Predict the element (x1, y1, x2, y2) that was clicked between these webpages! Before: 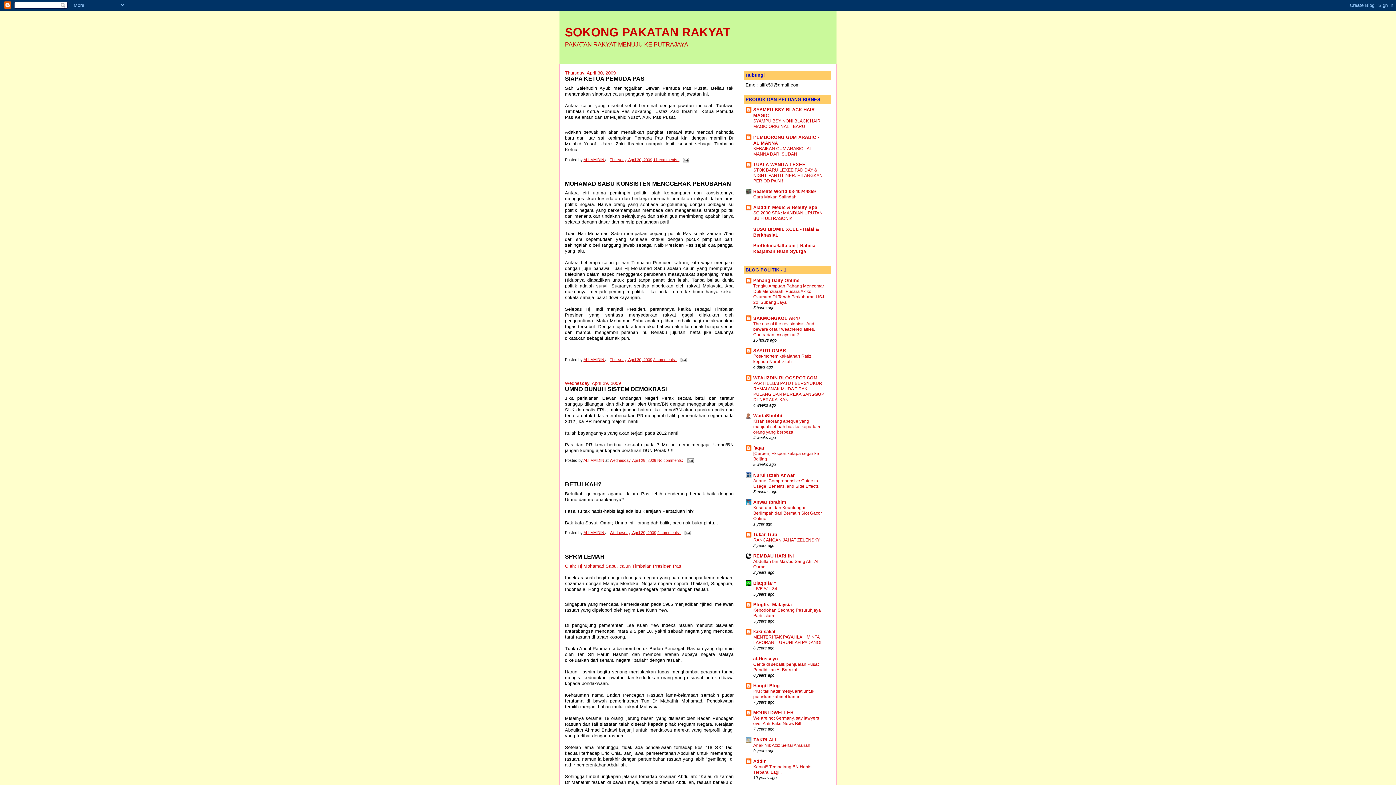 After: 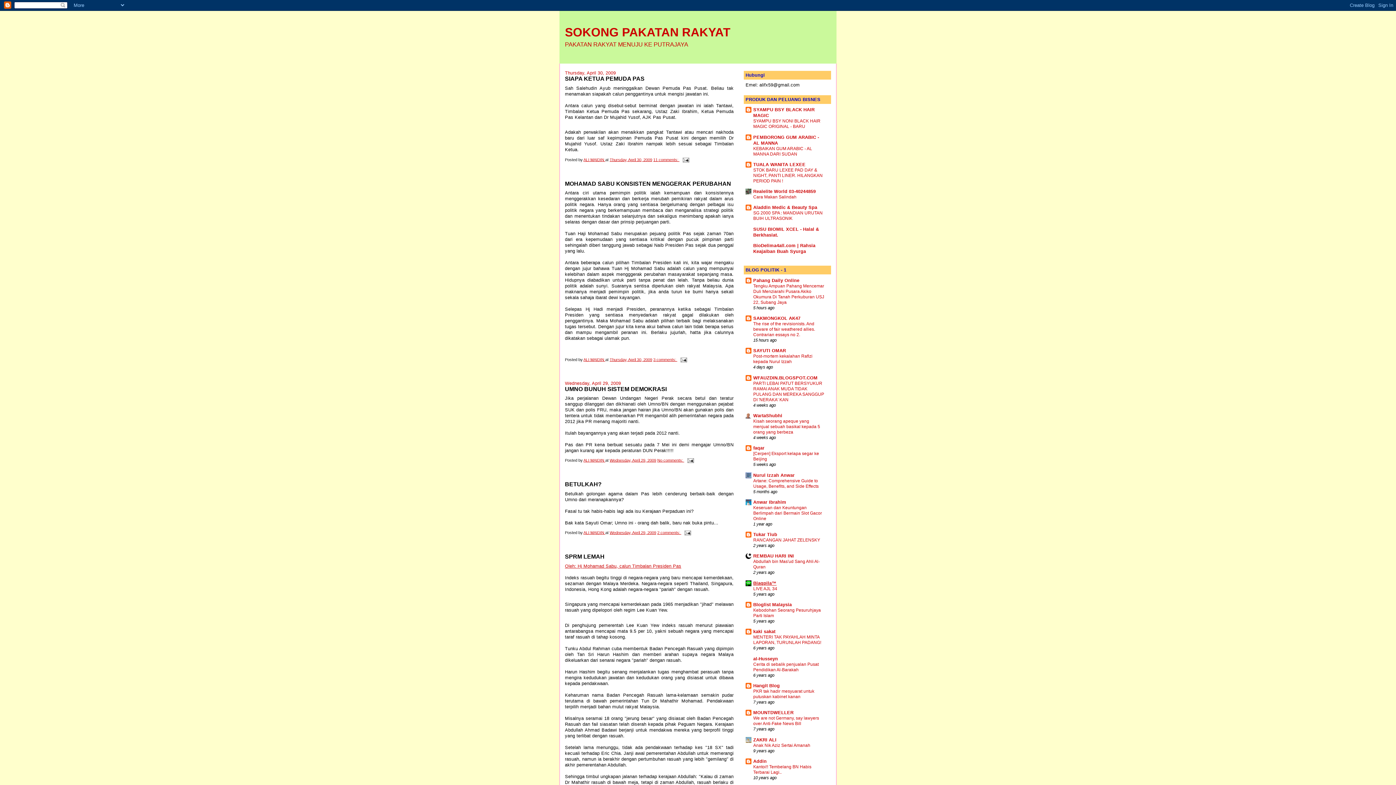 Action: bbox: (753, 580, 776, 586) label: Biaqpila™